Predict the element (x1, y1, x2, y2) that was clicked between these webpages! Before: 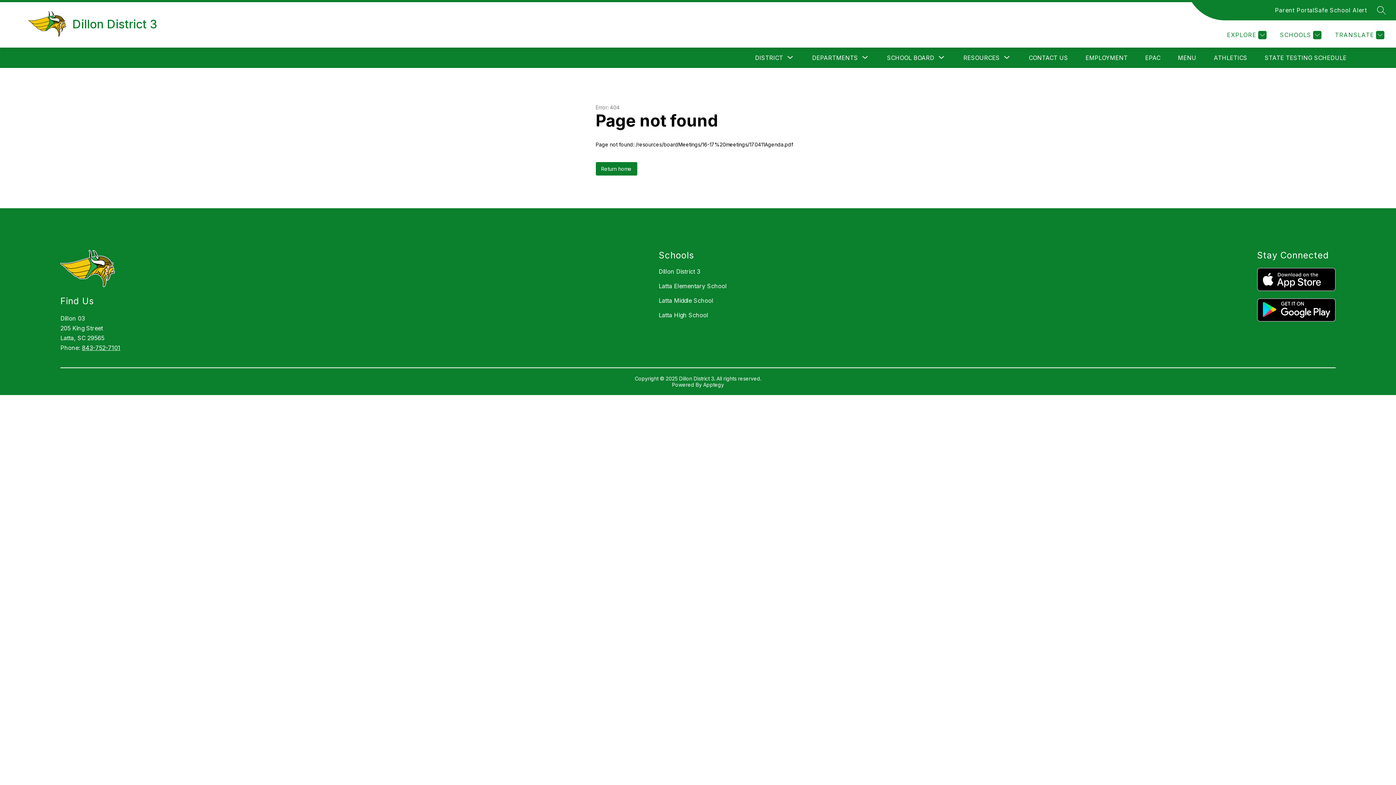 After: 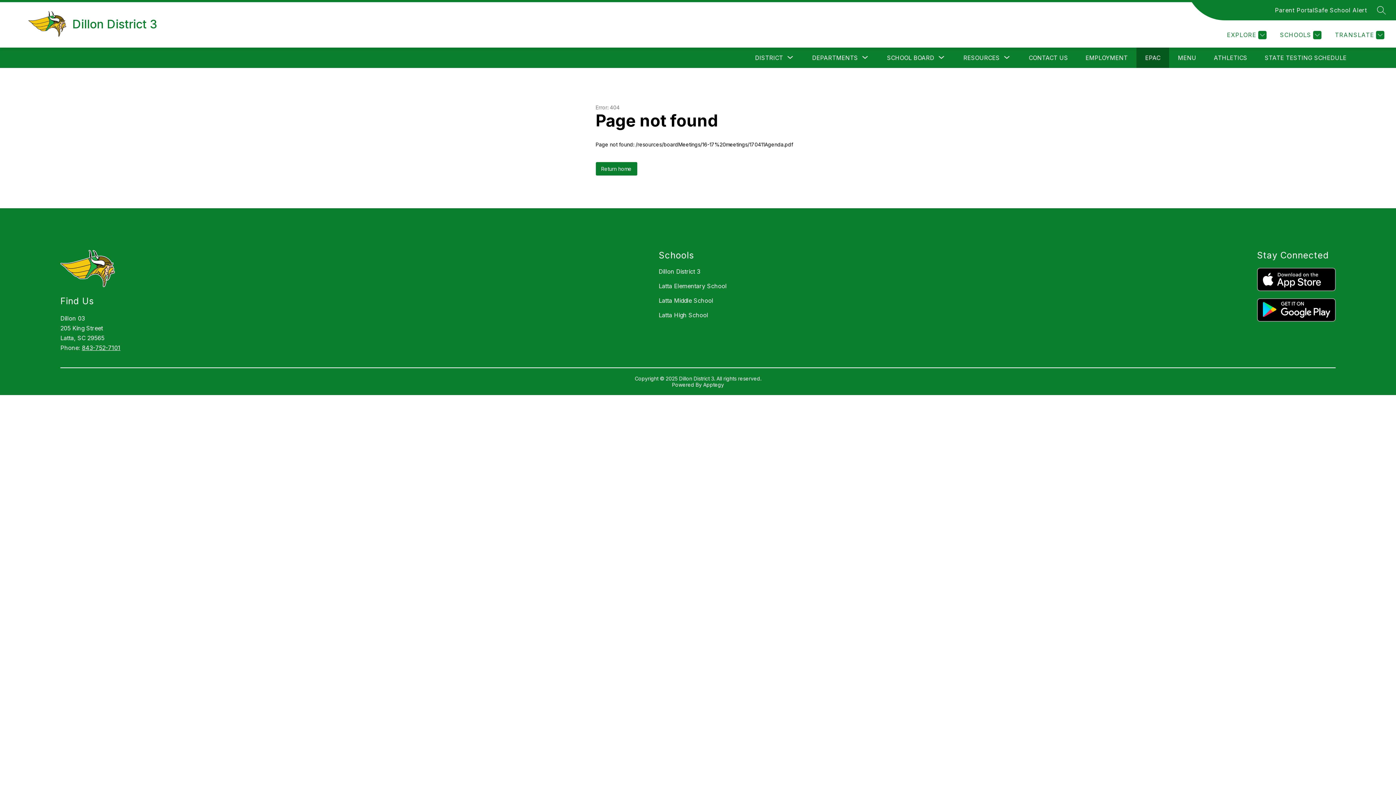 Action: bbox: (1145, 54, 1160, 61) label: EPAC